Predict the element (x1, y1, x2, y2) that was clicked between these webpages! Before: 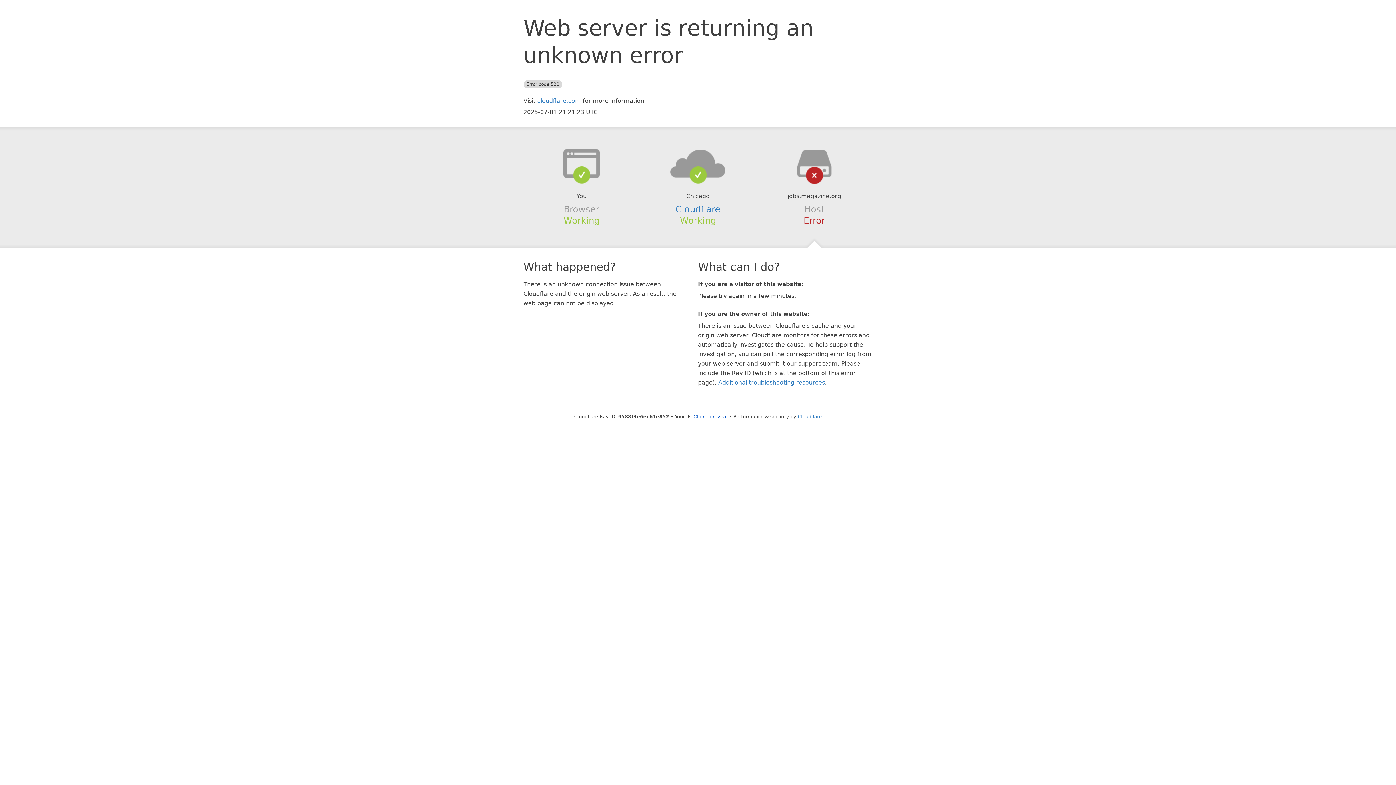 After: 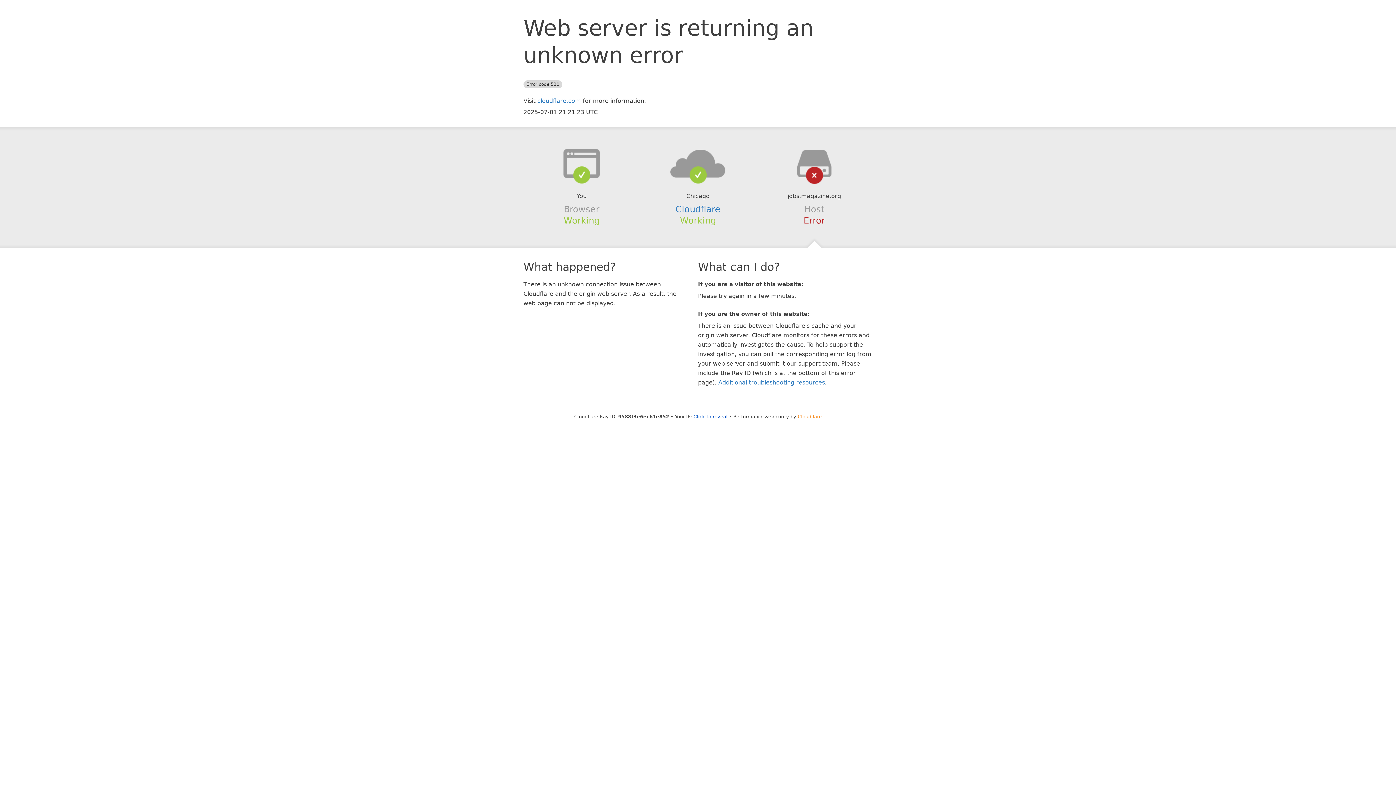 Action: bbox: (798, 414, 822, 419) label: Cloudflare